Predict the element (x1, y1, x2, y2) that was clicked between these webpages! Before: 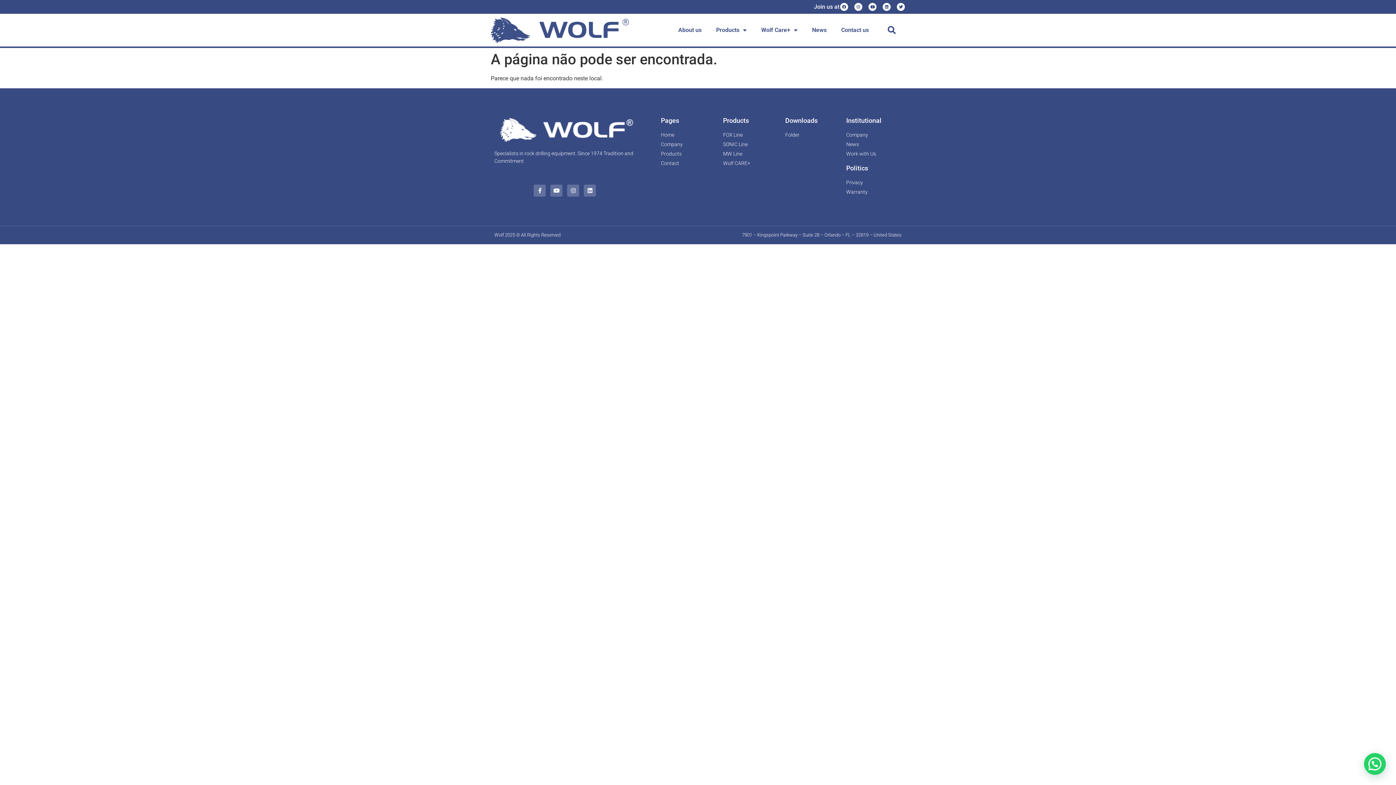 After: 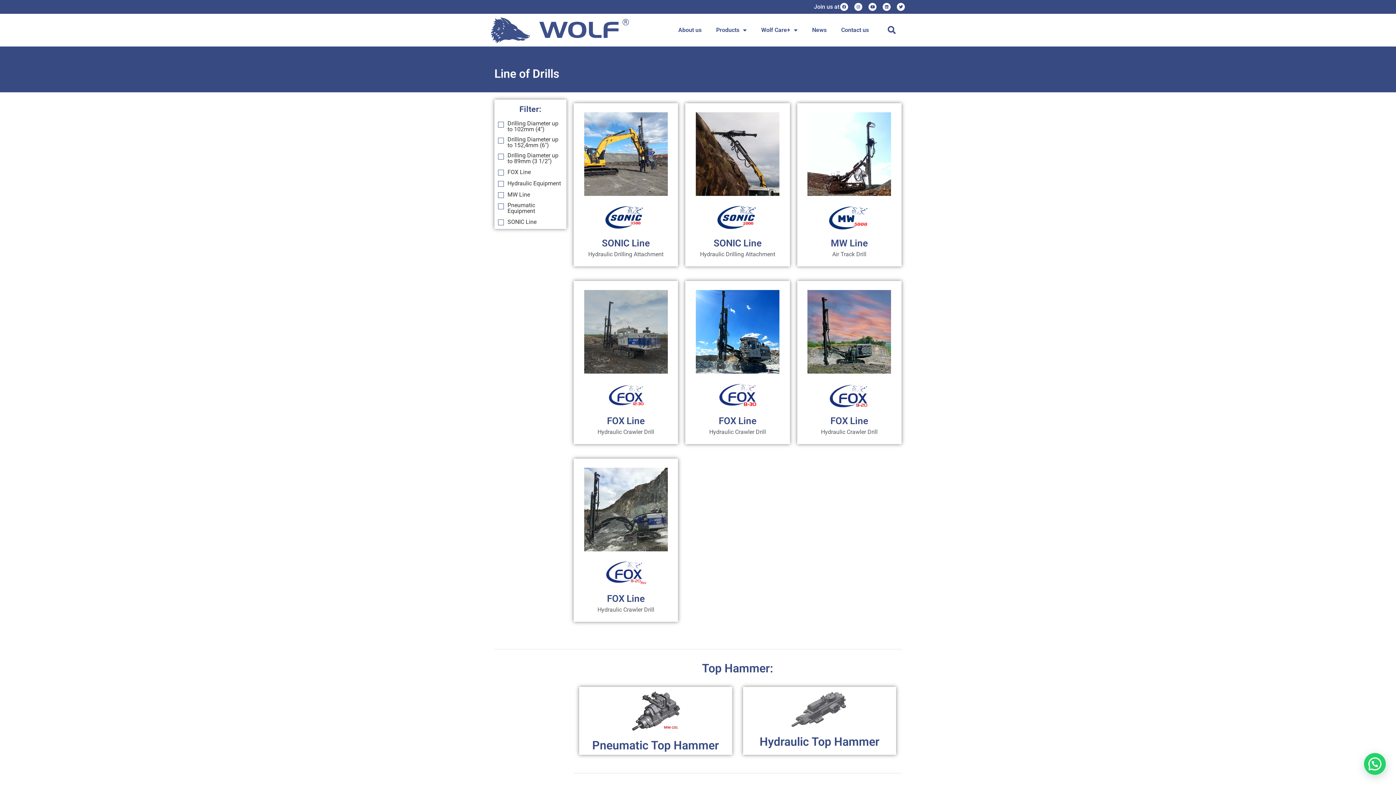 Action: bbox: (723, 131, 778, 138) label: FOX Line